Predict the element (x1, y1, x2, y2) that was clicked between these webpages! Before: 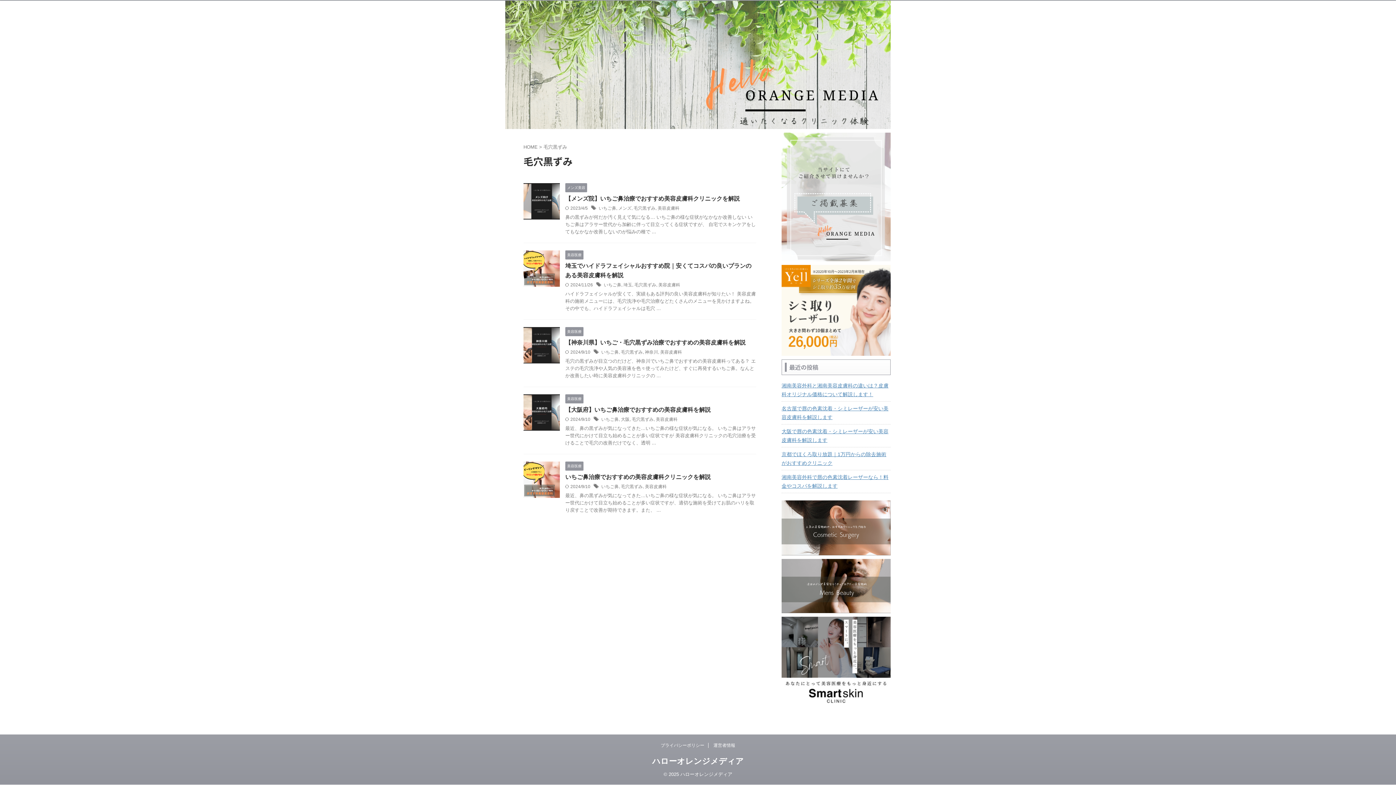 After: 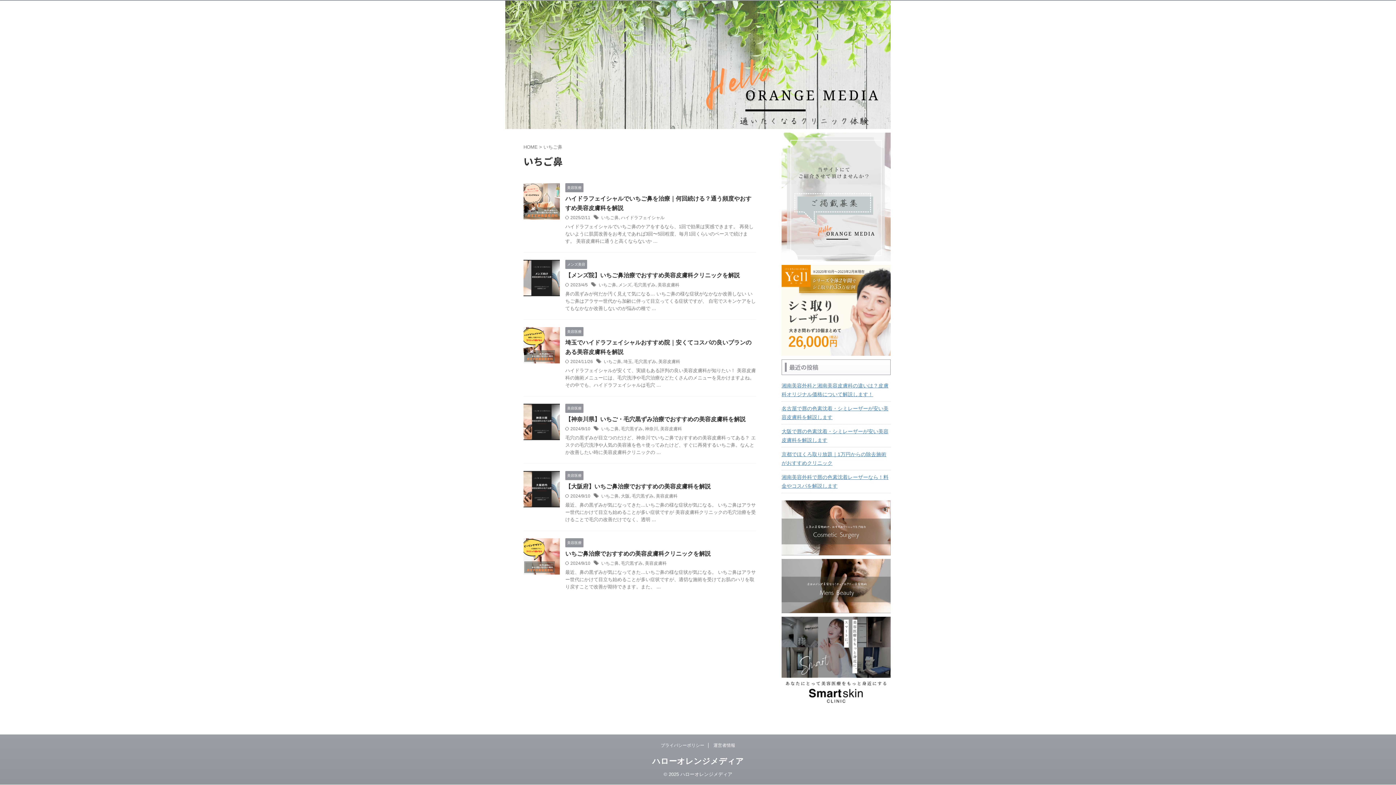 Action: bbox: (601, 349, 618, 355) label: いちご鼻